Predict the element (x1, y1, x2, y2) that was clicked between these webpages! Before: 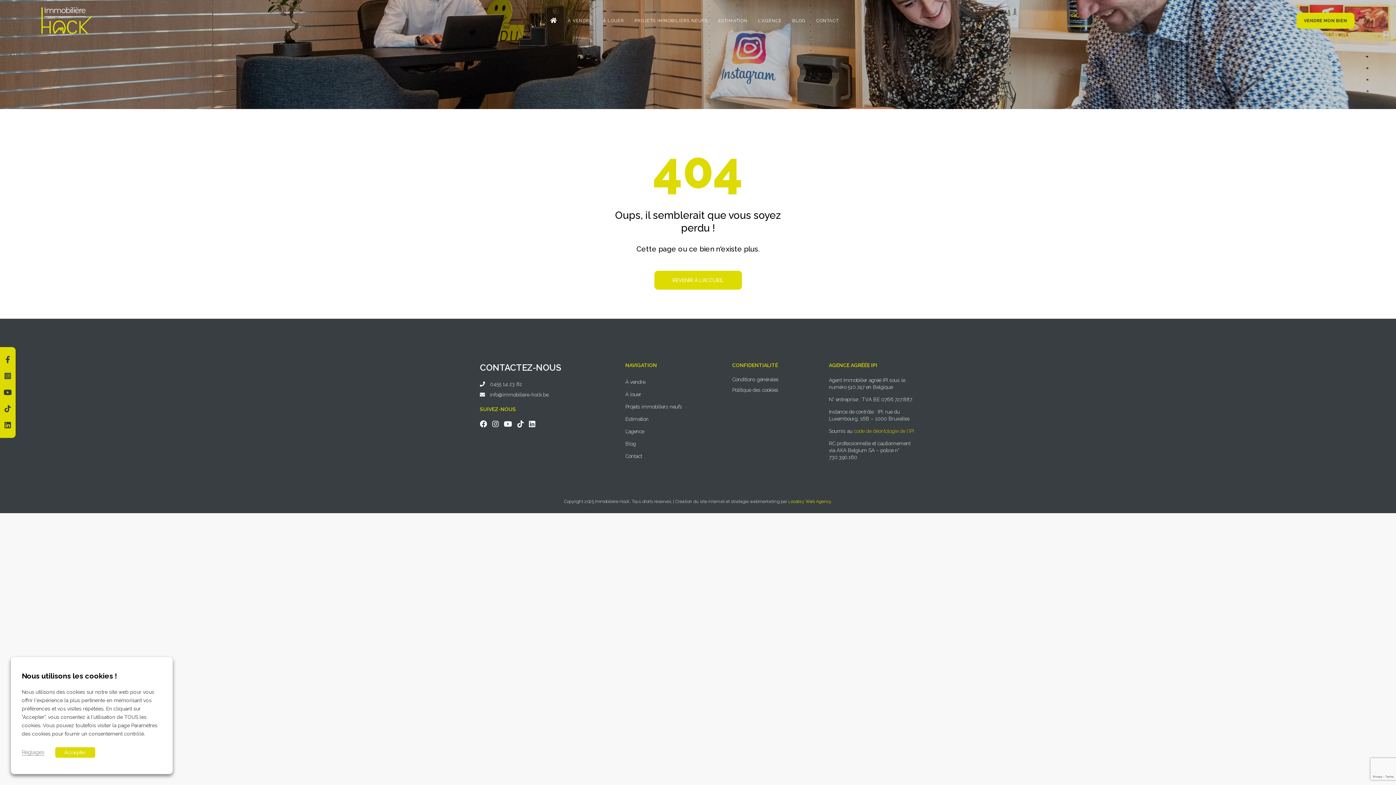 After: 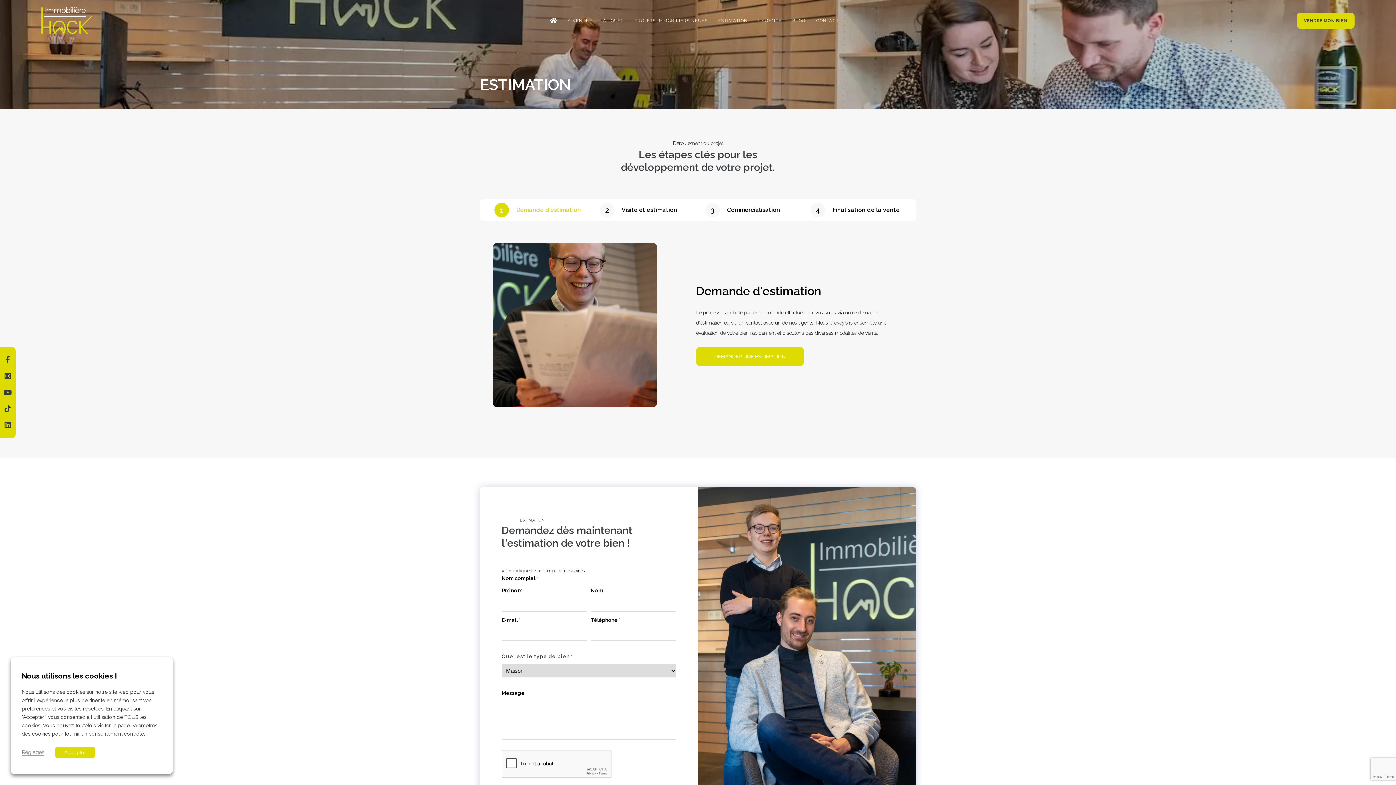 Action: label: Estimation bbox: (625, 416, 648, 422)